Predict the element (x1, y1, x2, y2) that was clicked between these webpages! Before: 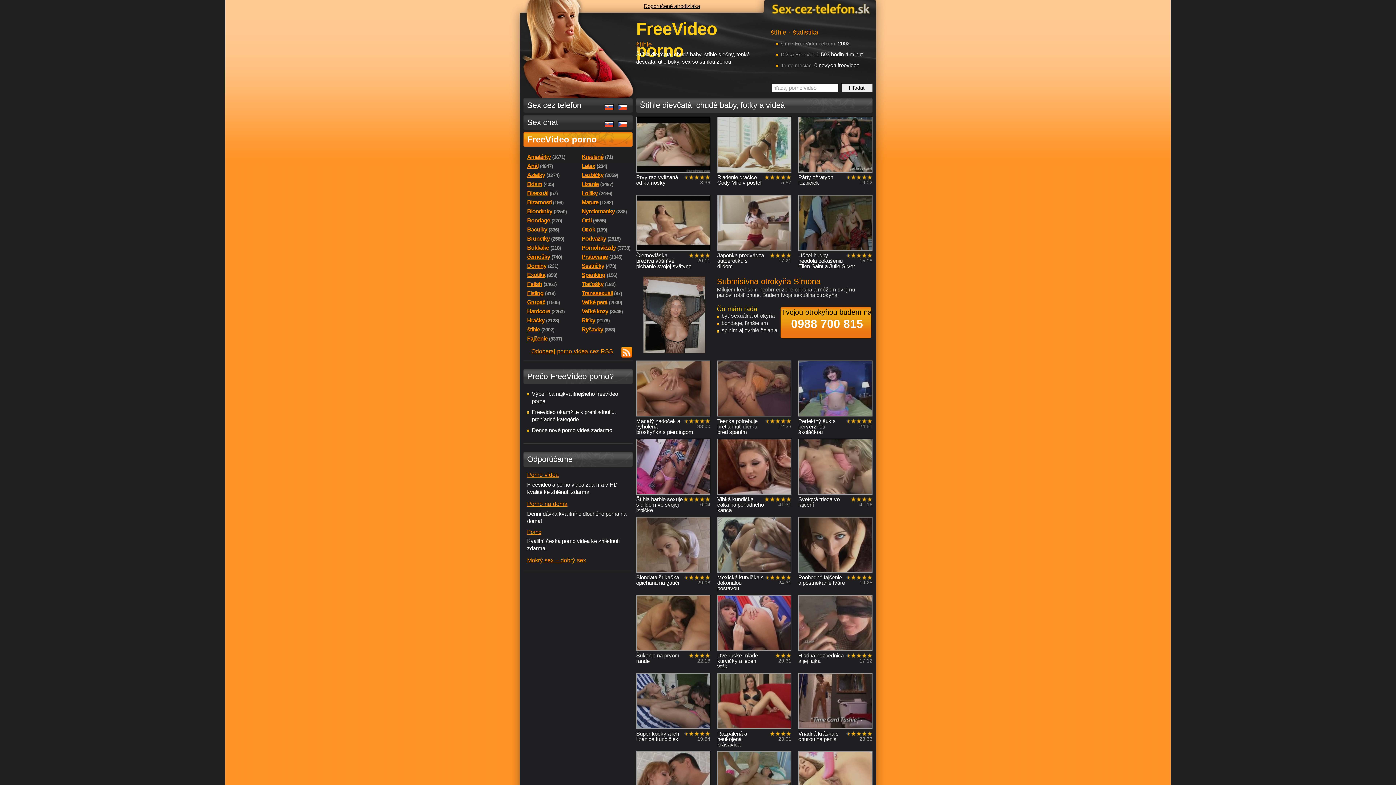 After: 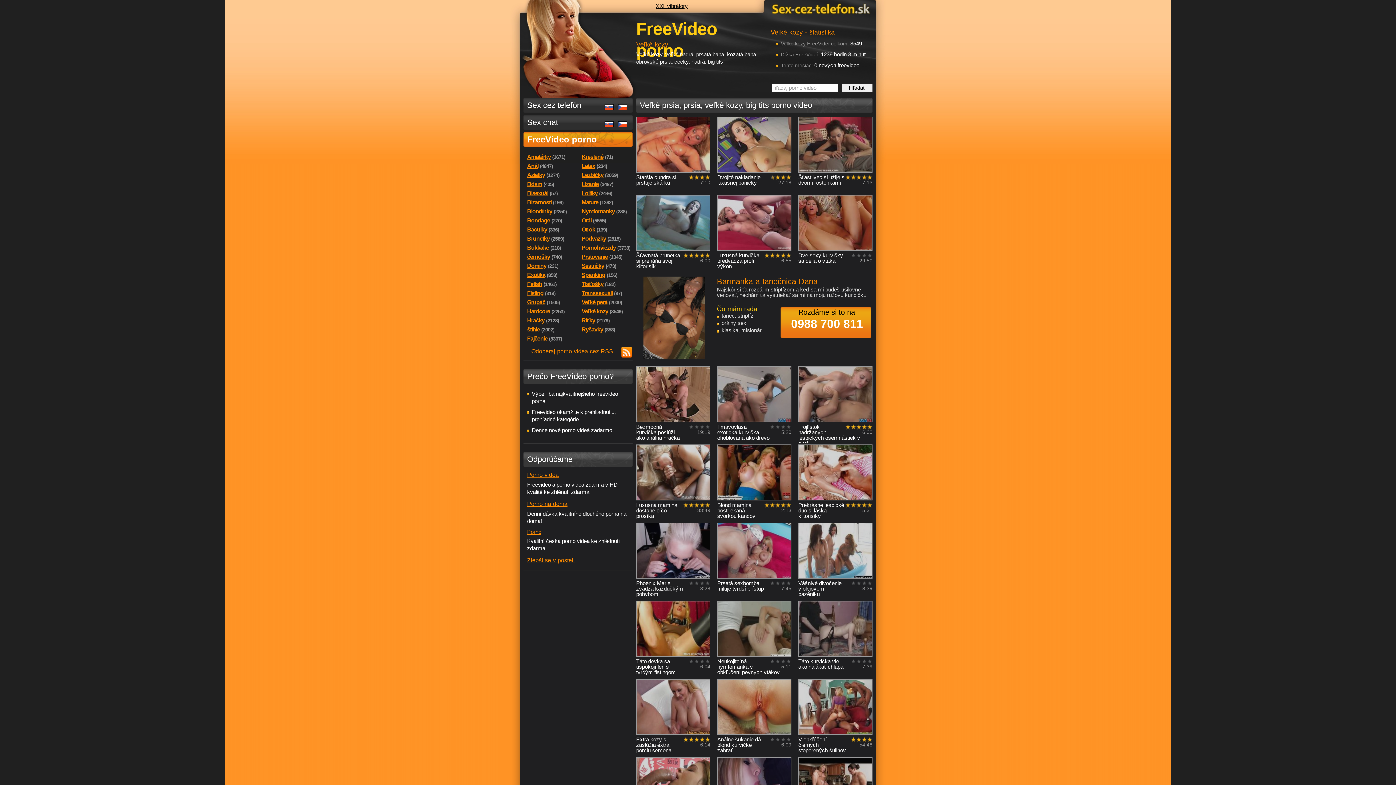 Action: bbox: (581, 306, 631, 316) label: Veľké kozy(3549)